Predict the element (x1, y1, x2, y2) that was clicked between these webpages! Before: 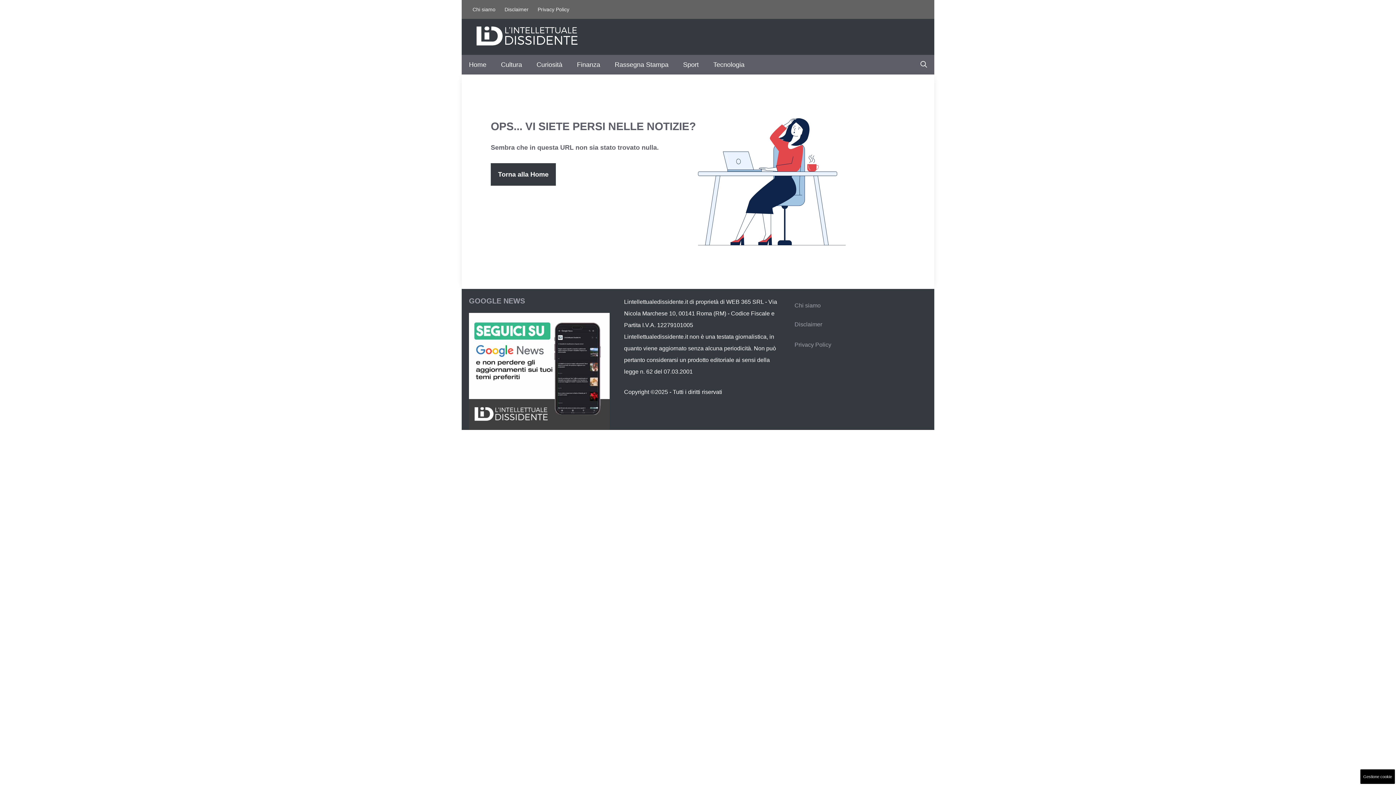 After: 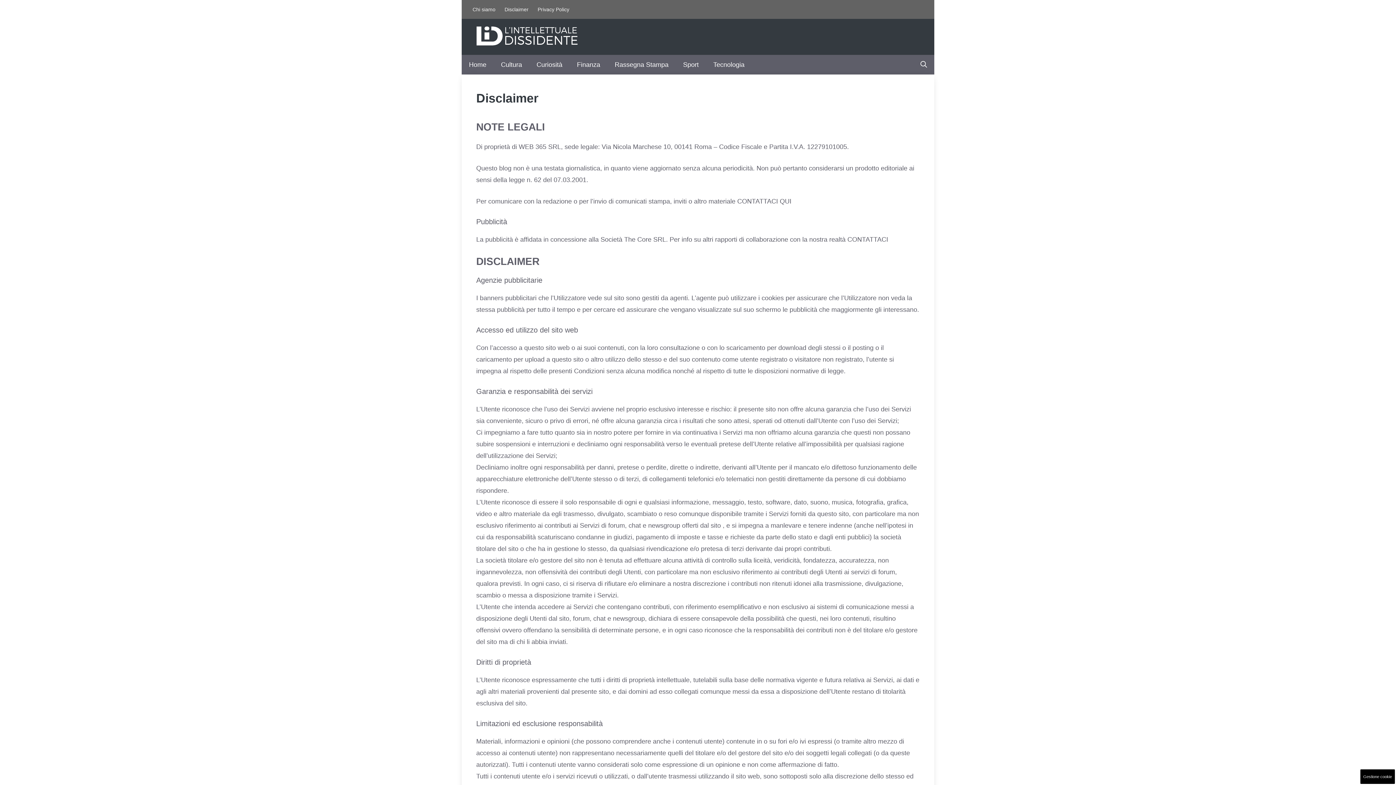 Action: bbox: (504, 3, 528, 15) label: Disclaimer